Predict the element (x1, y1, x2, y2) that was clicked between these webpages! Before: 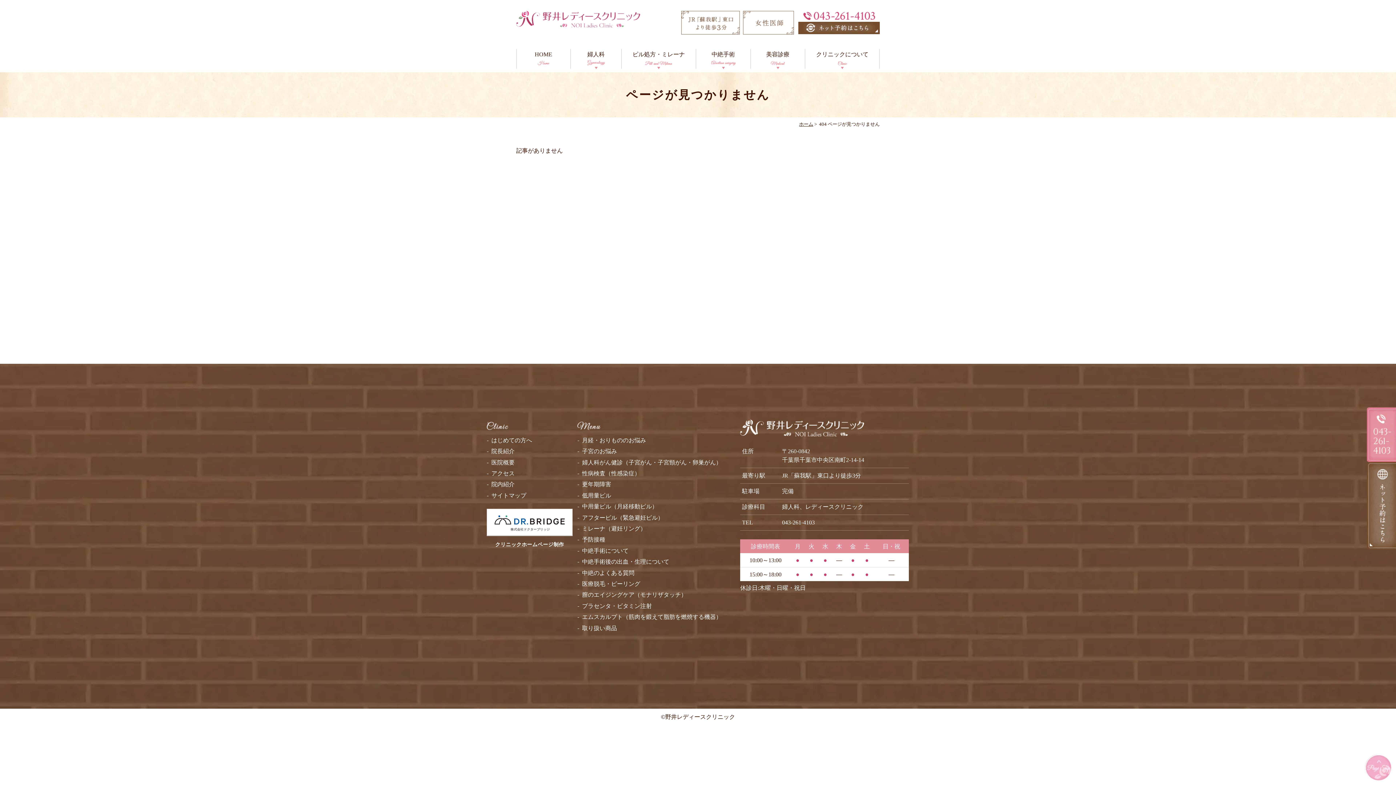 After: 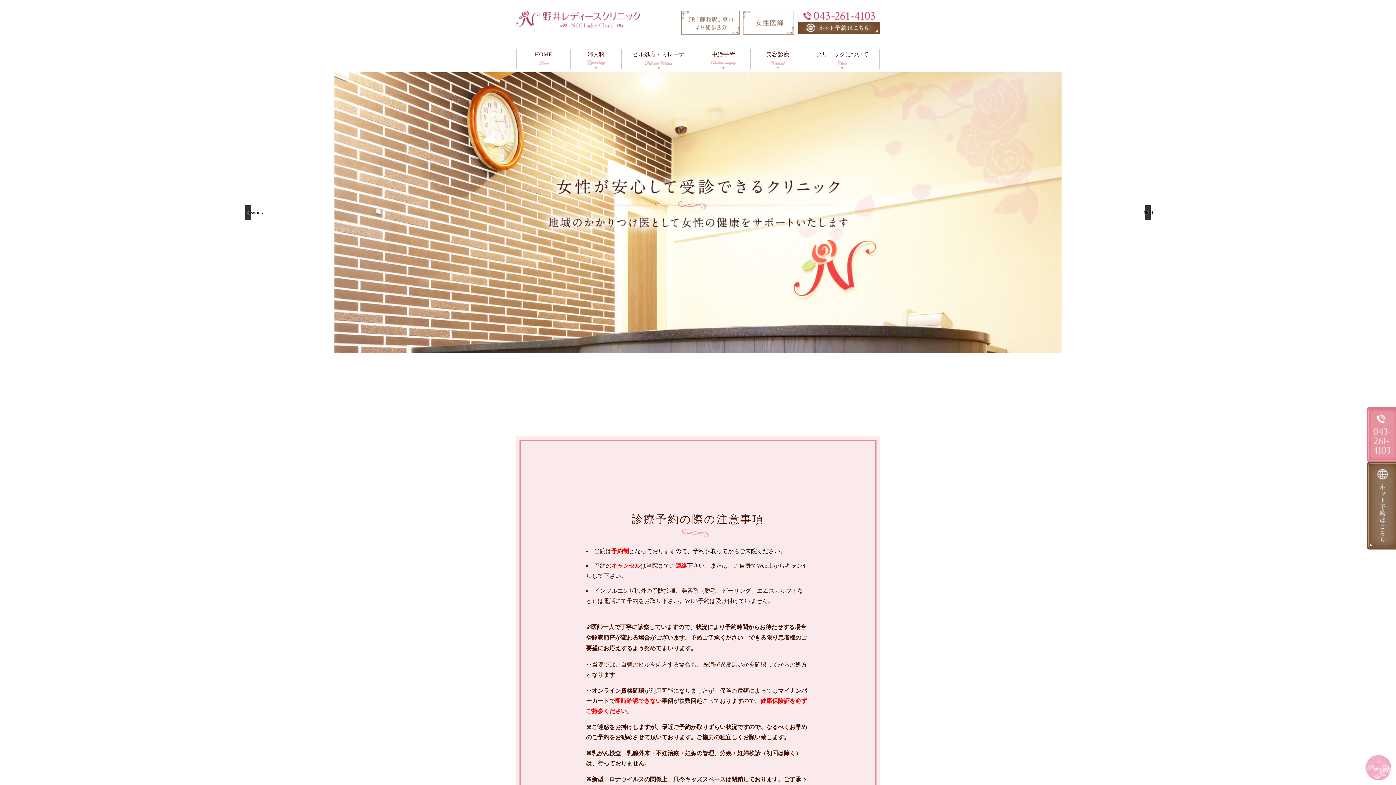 Action: bbox: (516, 19, 640, 25)